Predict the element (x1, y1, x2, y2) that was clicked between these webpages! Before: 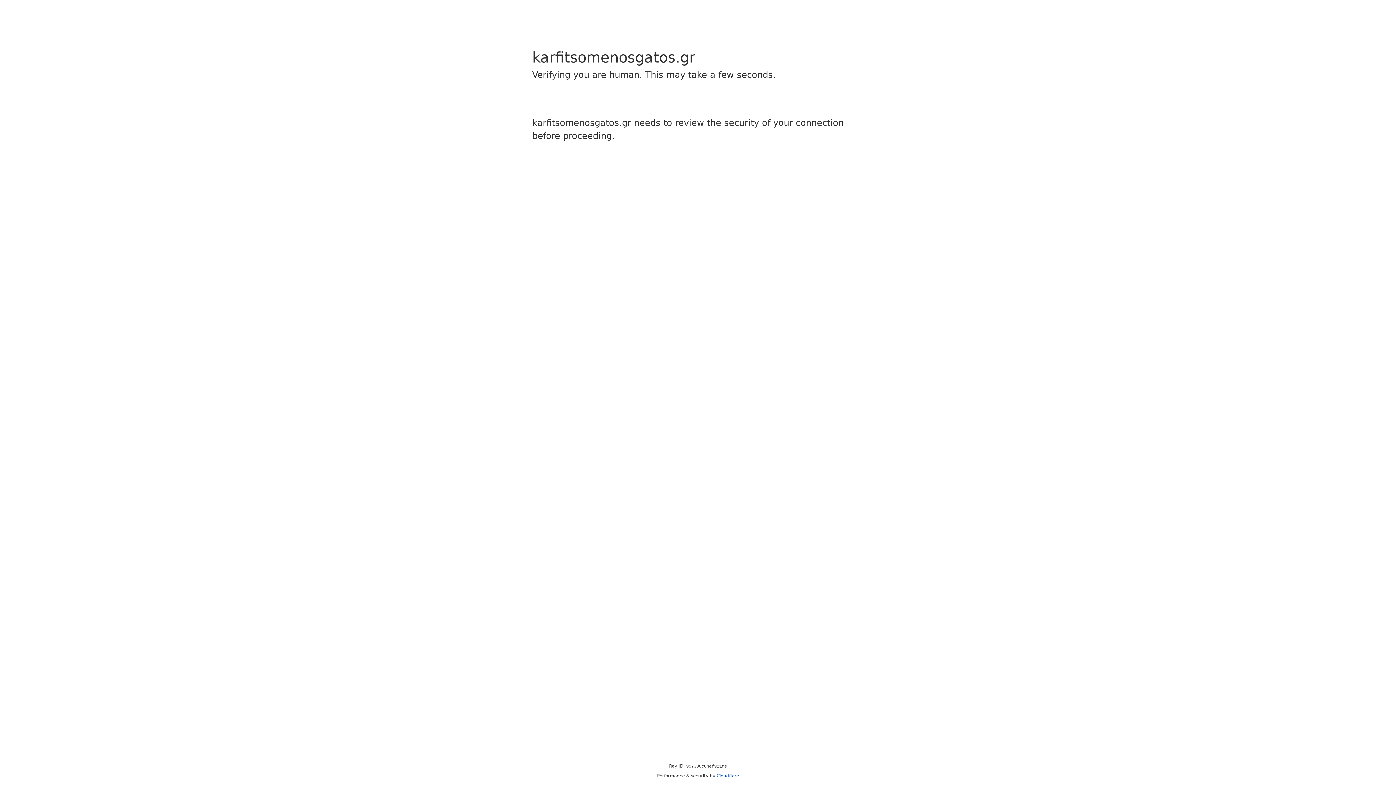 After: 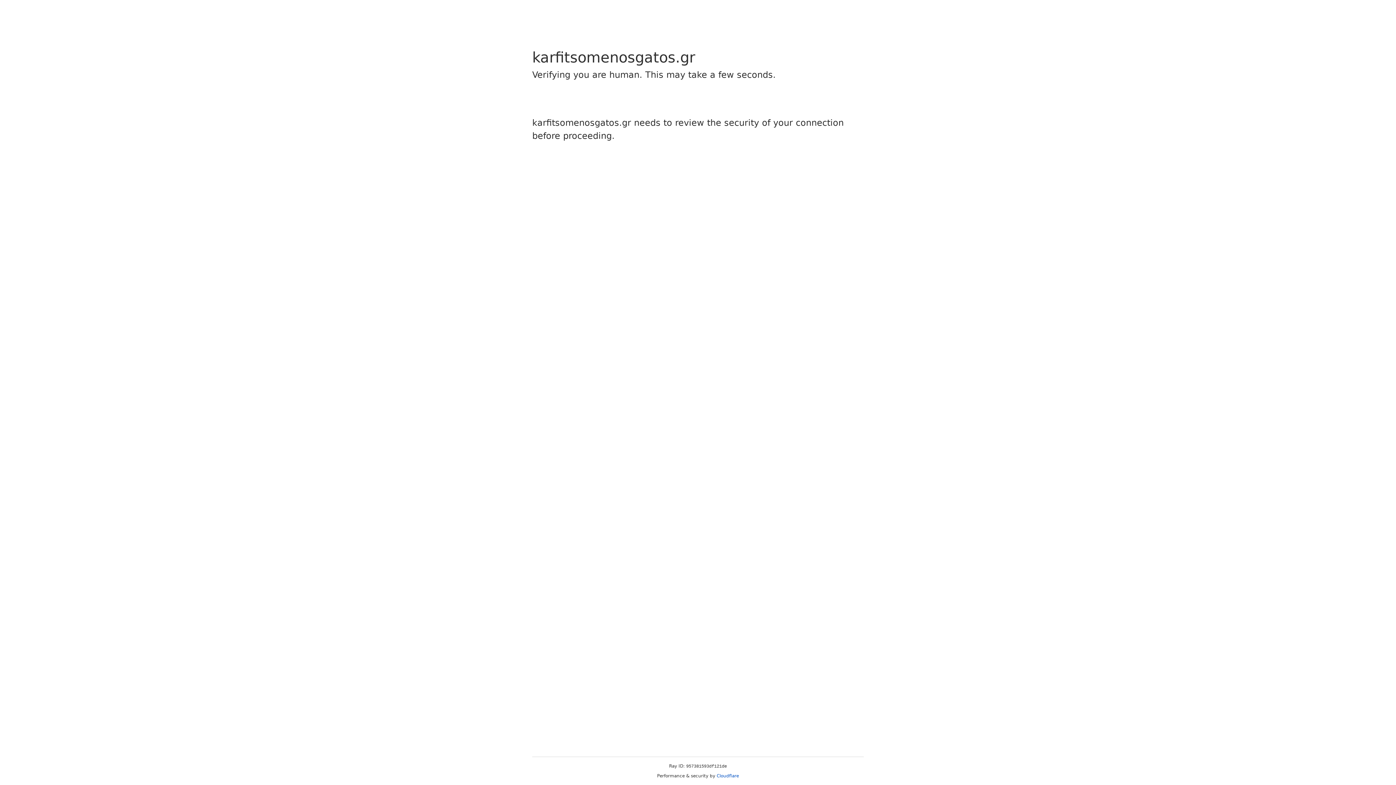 Action: label: Cloudflare bbox: (716, 773, 739, 778)